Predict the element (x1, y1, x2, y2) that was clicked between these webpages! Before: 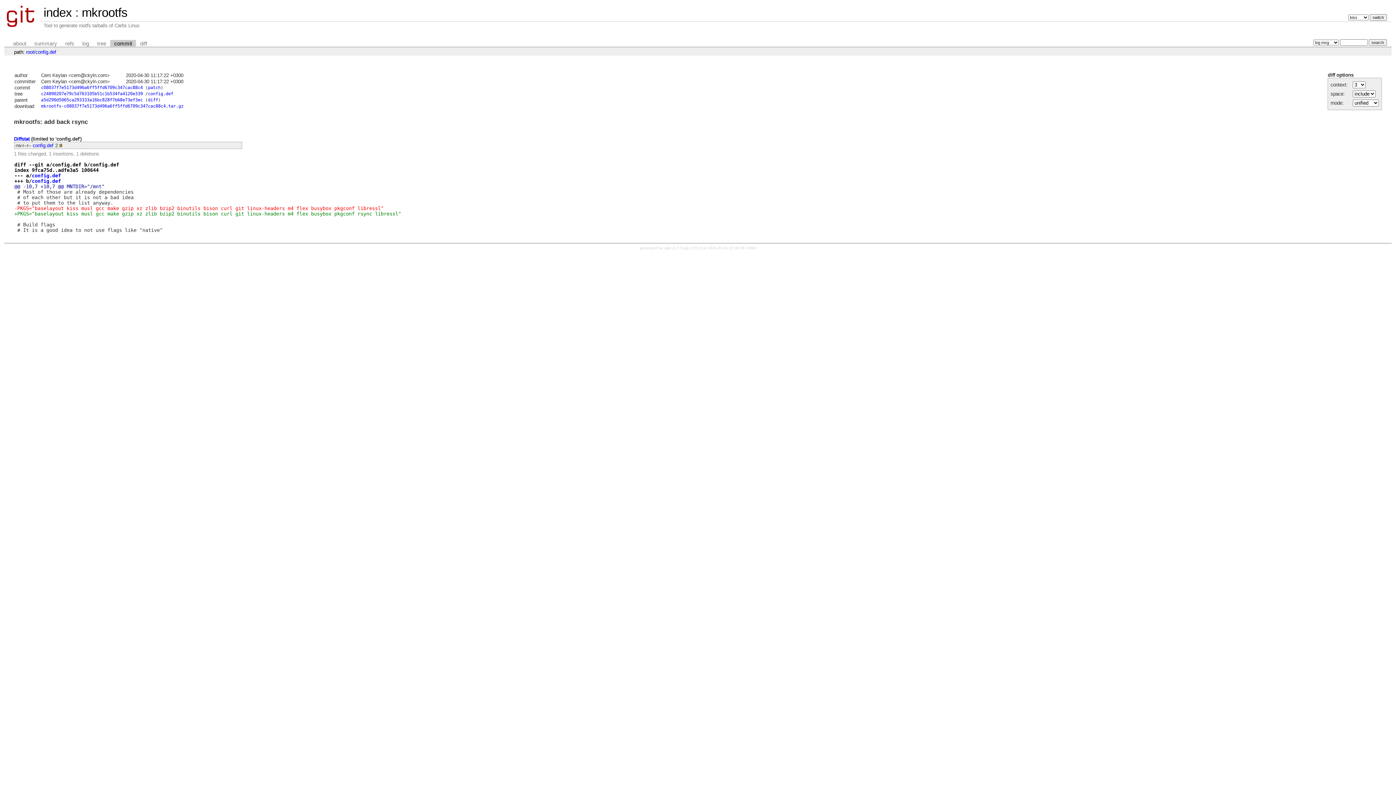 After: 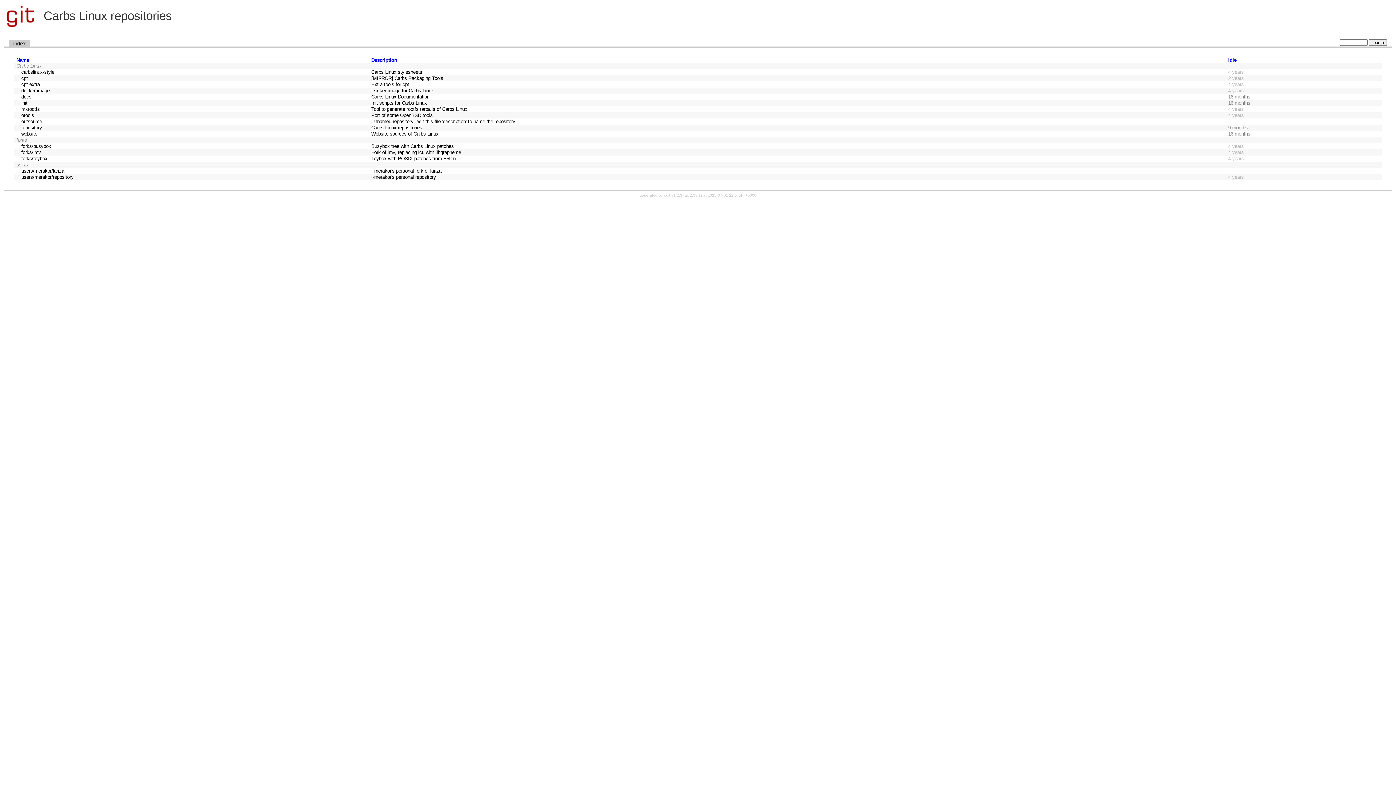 Action: bbox: (4, 23, 39, 29)